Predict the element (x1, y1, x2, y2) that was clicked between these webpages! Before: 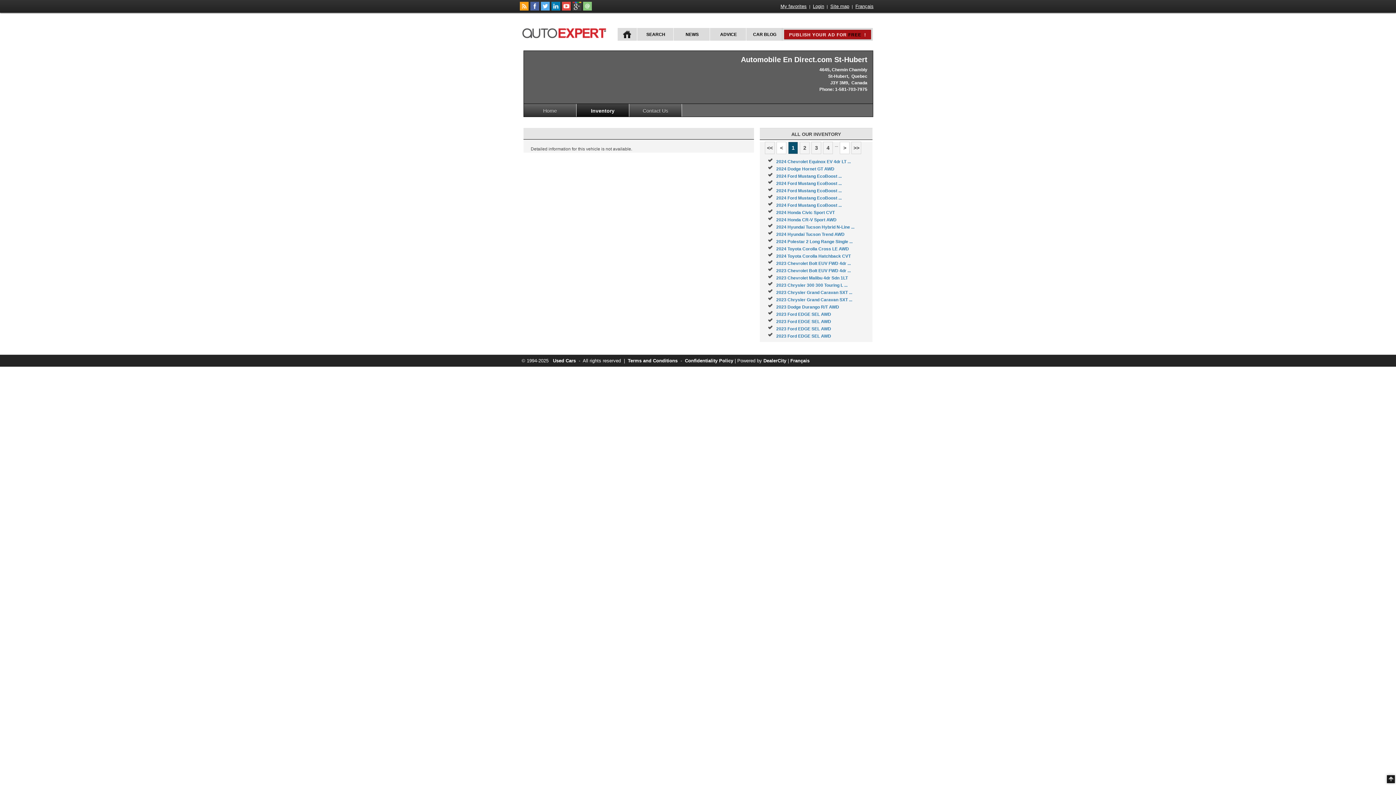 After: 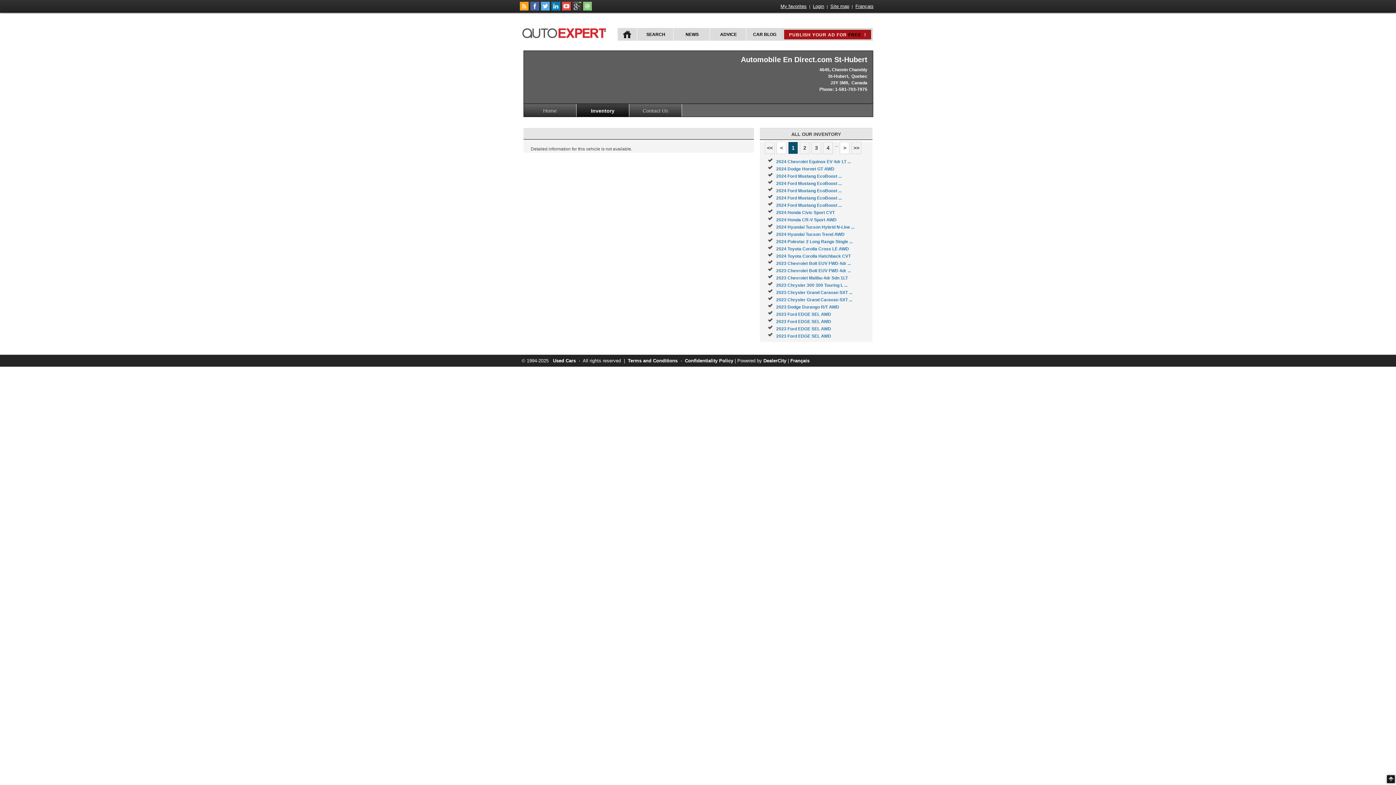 Action: bbox: (520, 6, 528, 11)